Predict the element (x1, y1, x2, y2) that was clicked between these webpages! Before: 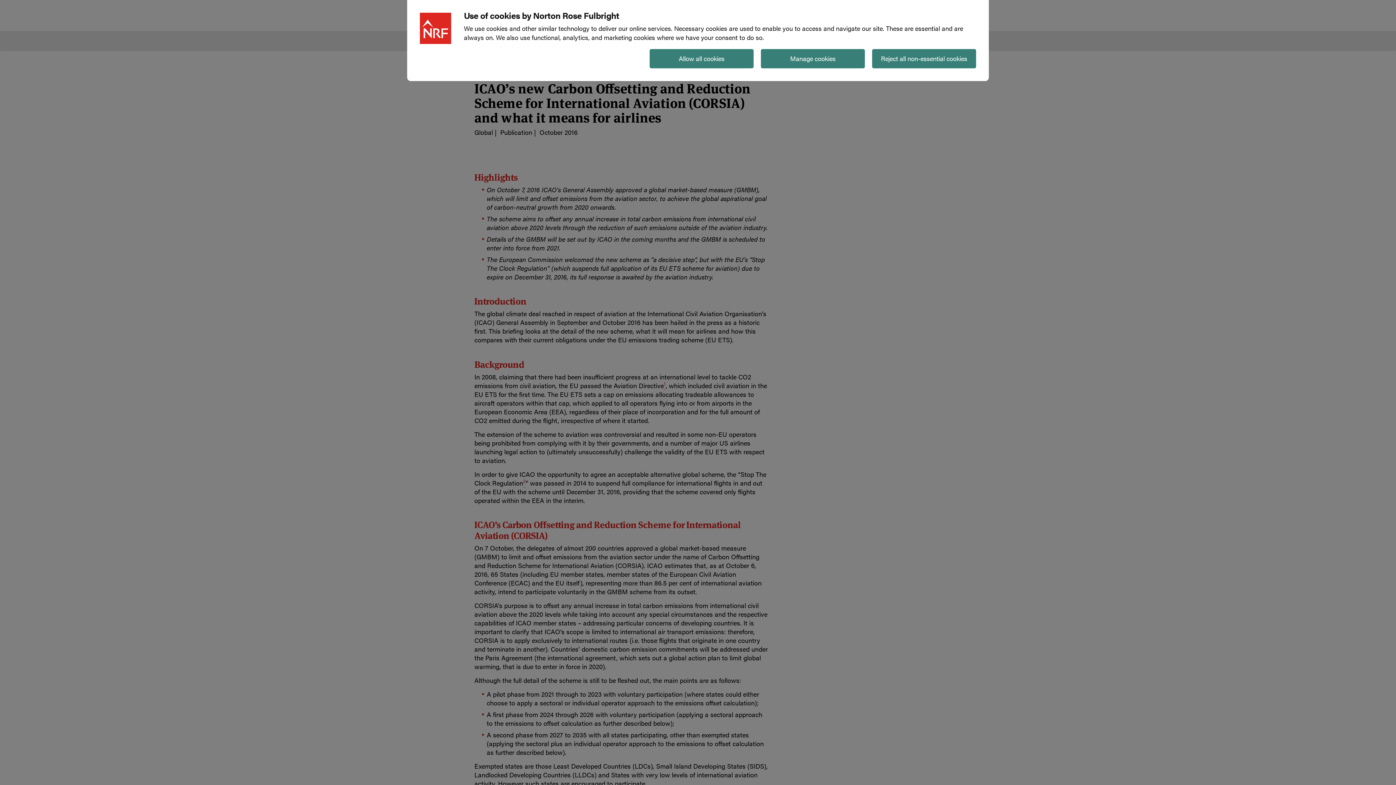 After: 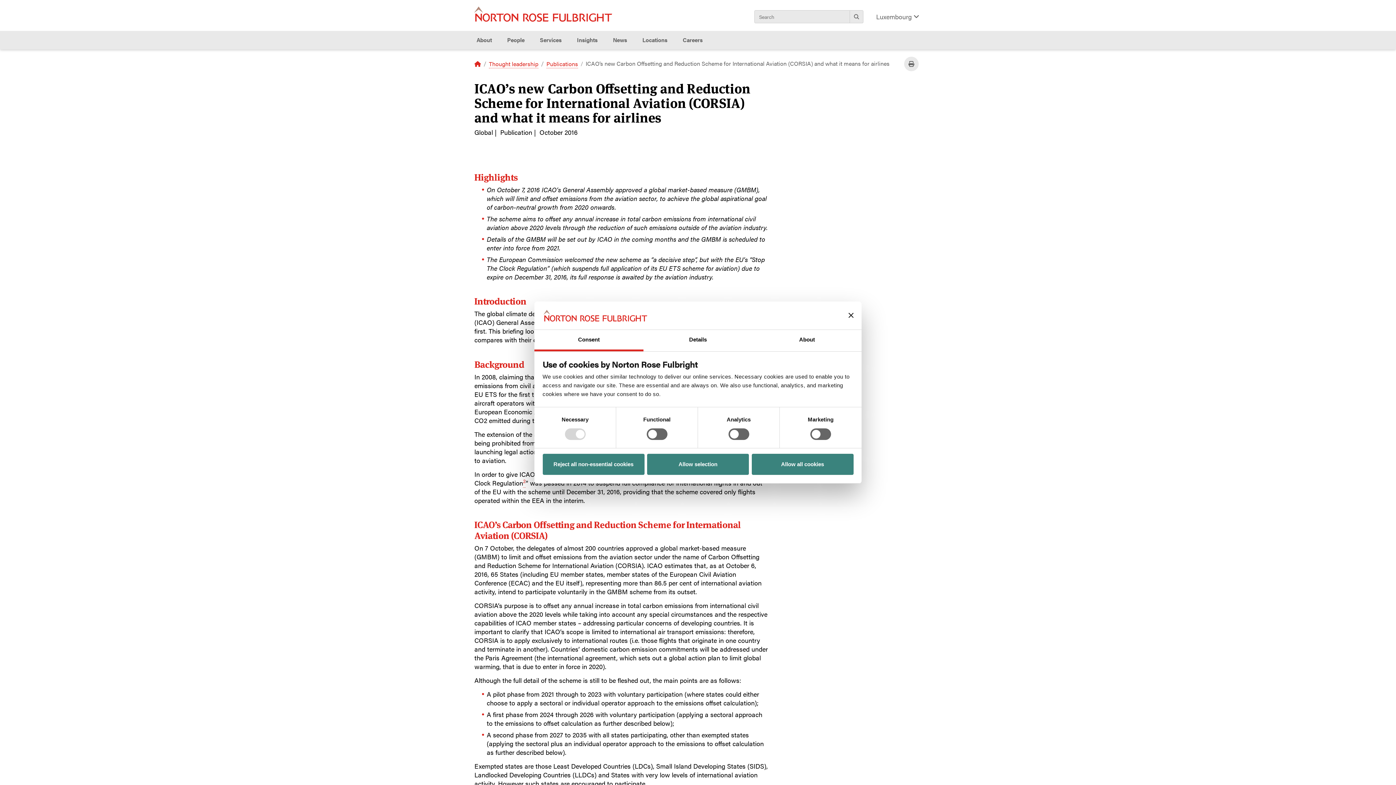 Action: bbox: (761, 49, 865, 68) label: Manage cookies